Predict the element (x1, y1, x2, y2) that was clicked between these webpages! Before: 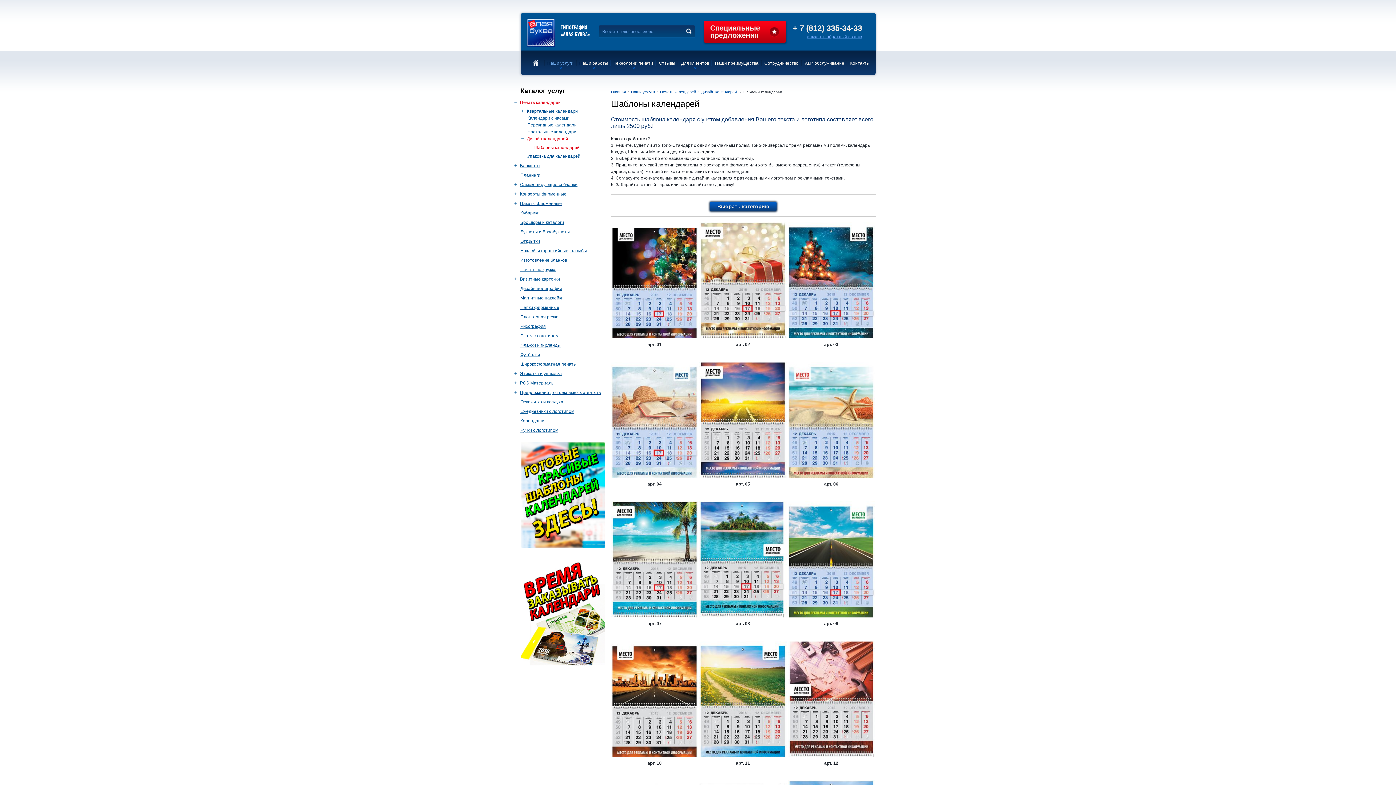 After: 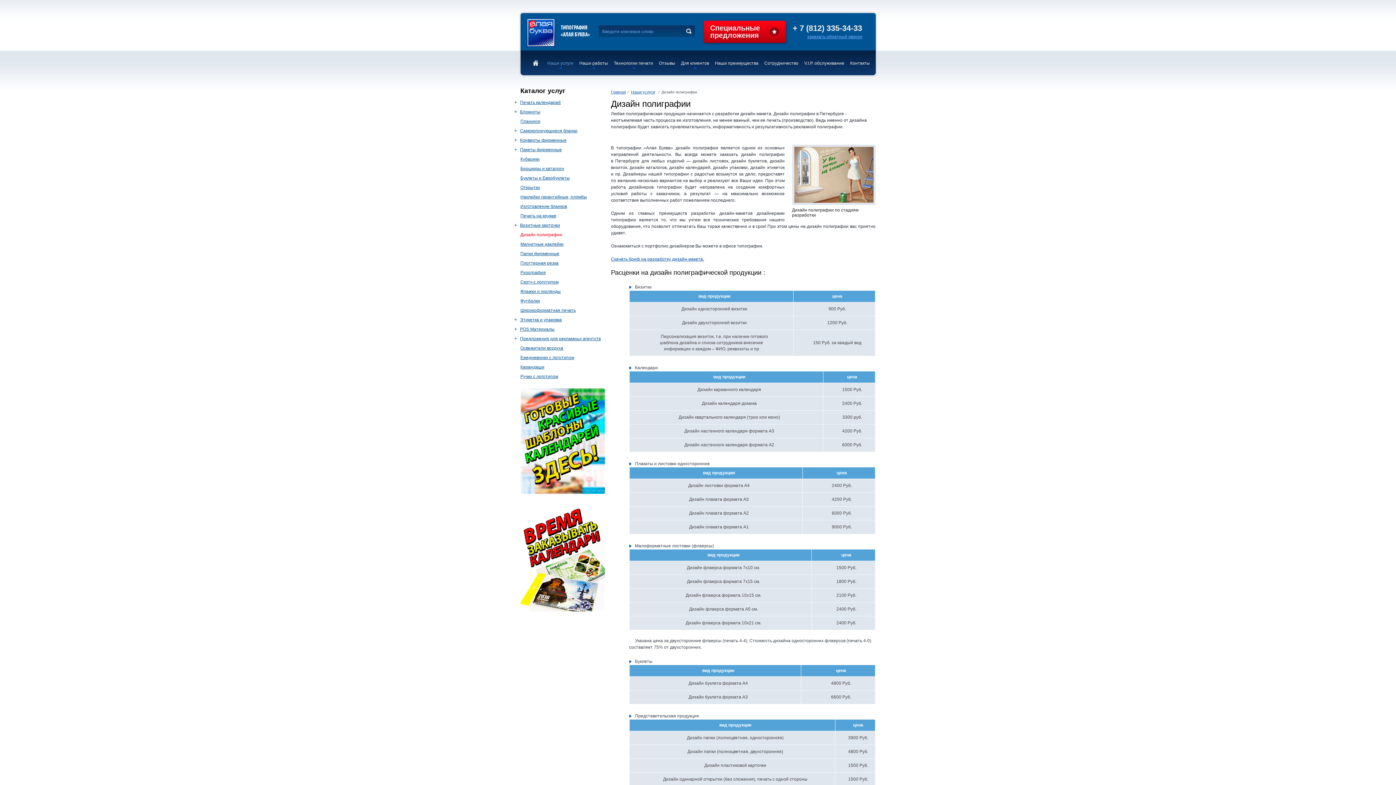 Action: bbox: (520, 286, 562, 291) label: Дизайн полиграфии